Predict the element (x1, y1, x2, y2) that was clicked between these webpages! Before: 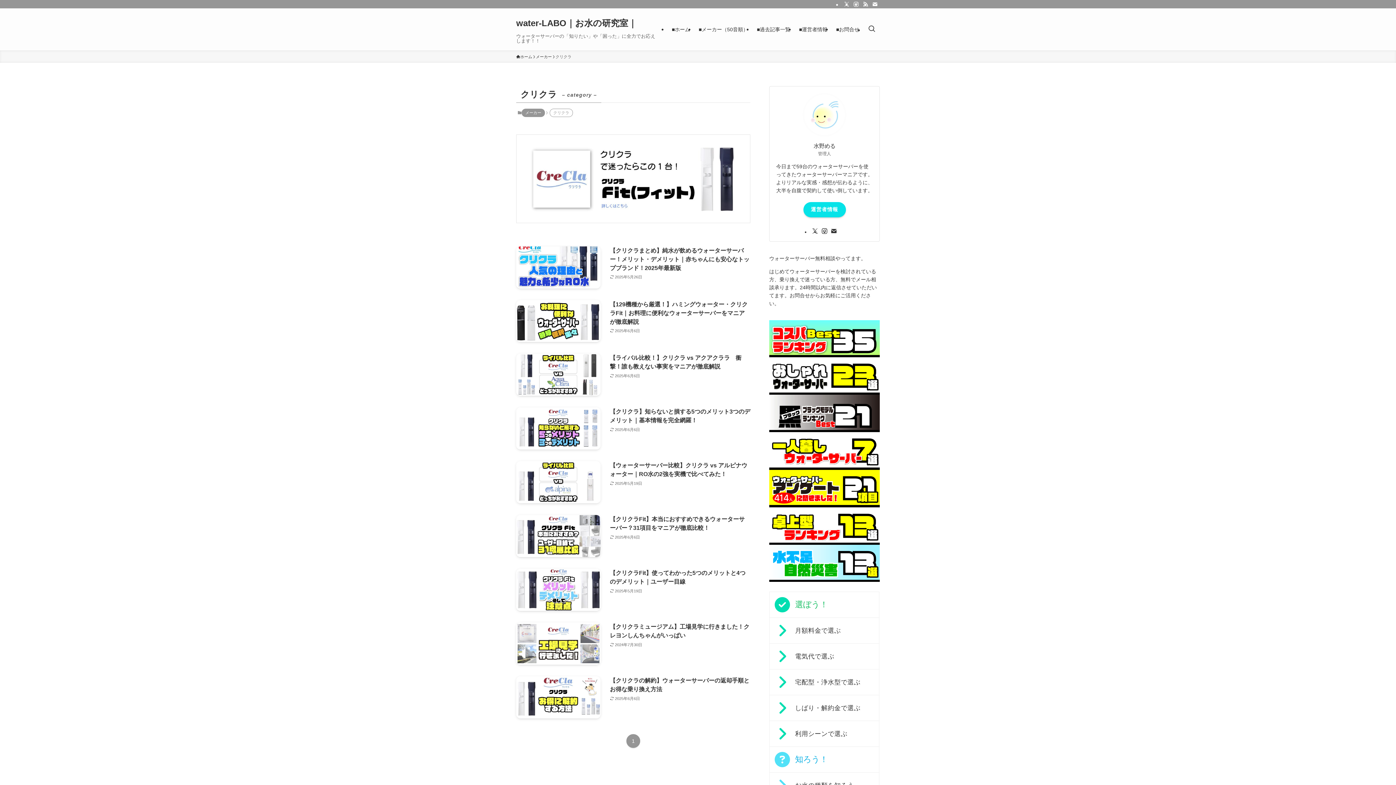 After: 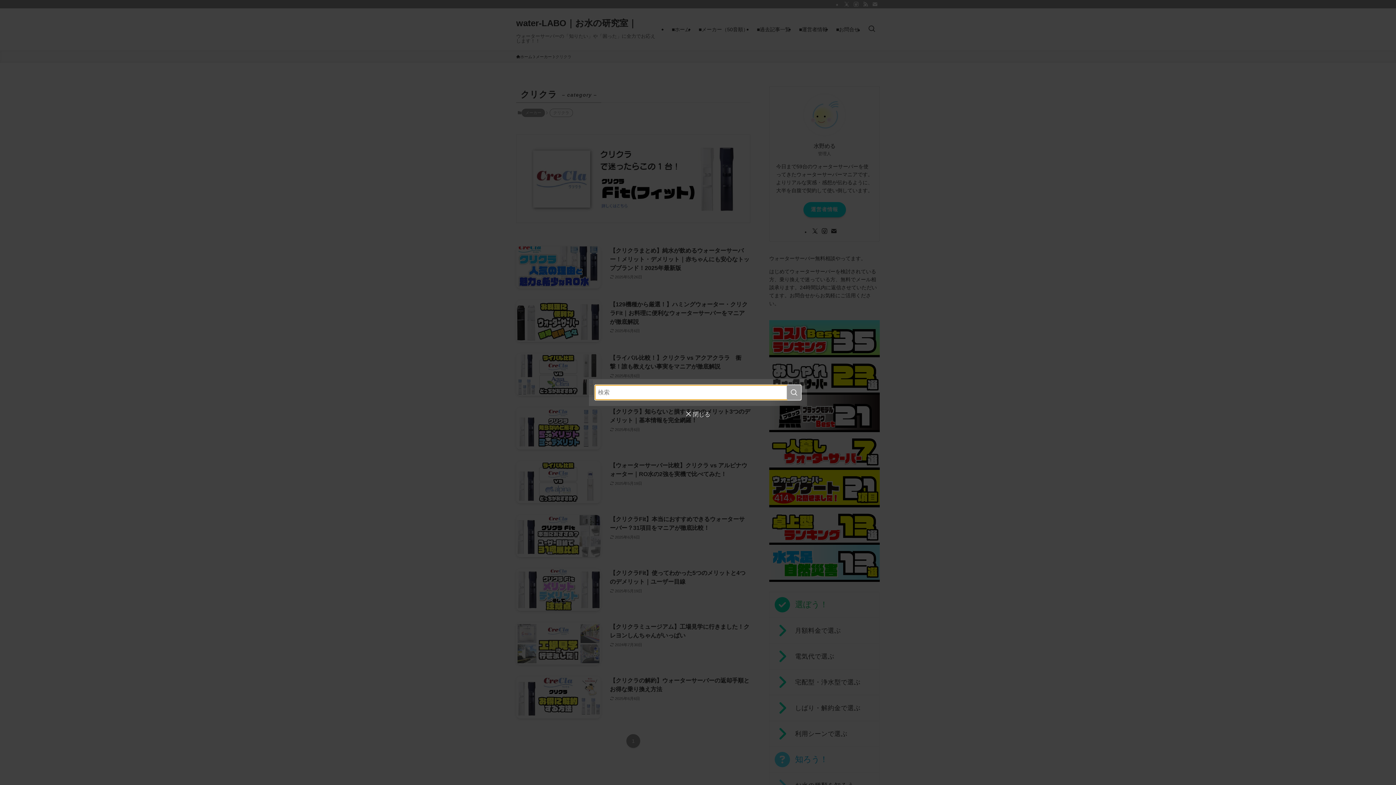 Action: label: 検索ボタン bbox: (864, 8, 880, 50)